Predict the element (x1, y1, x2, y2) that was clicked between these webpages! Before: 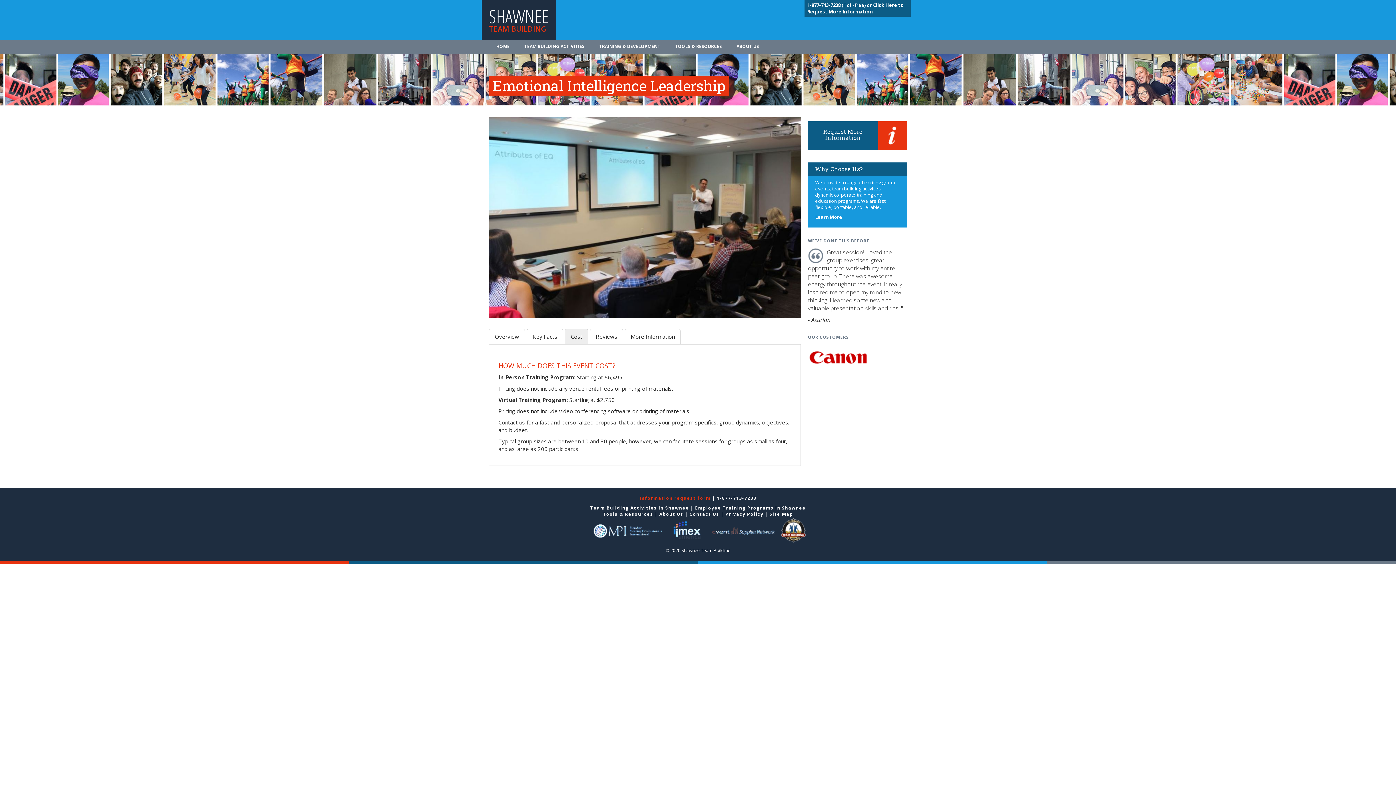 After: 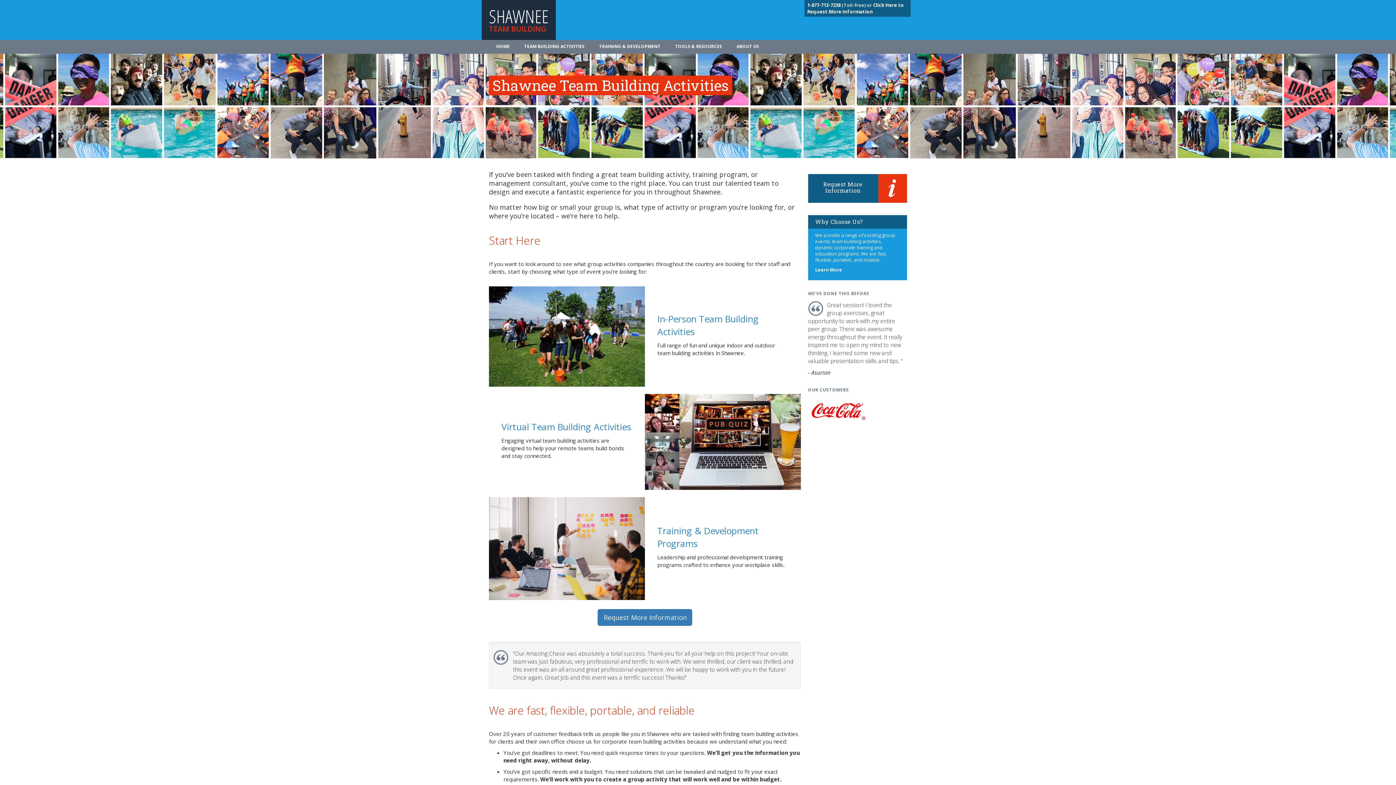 Action: label: HOME bbox: (496, 40, 509, 53)